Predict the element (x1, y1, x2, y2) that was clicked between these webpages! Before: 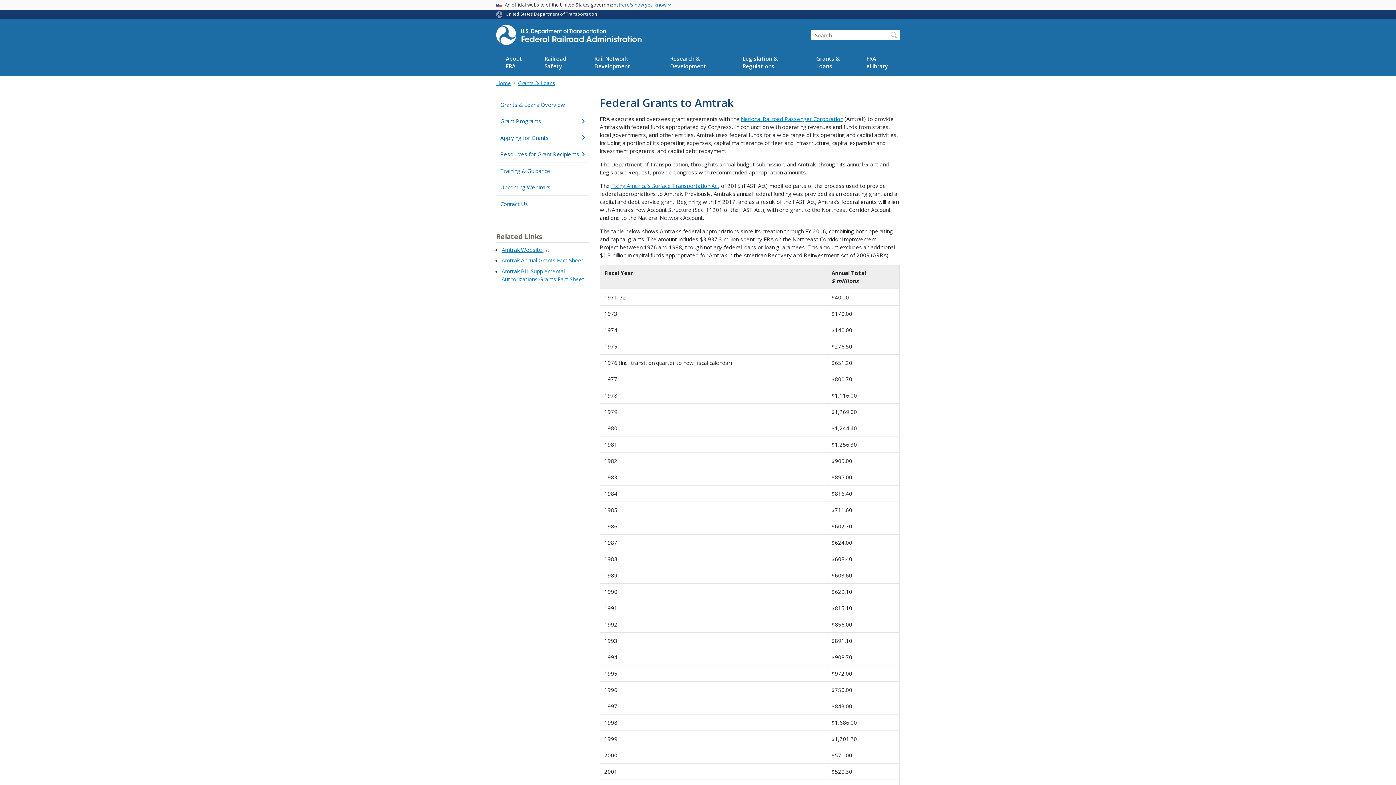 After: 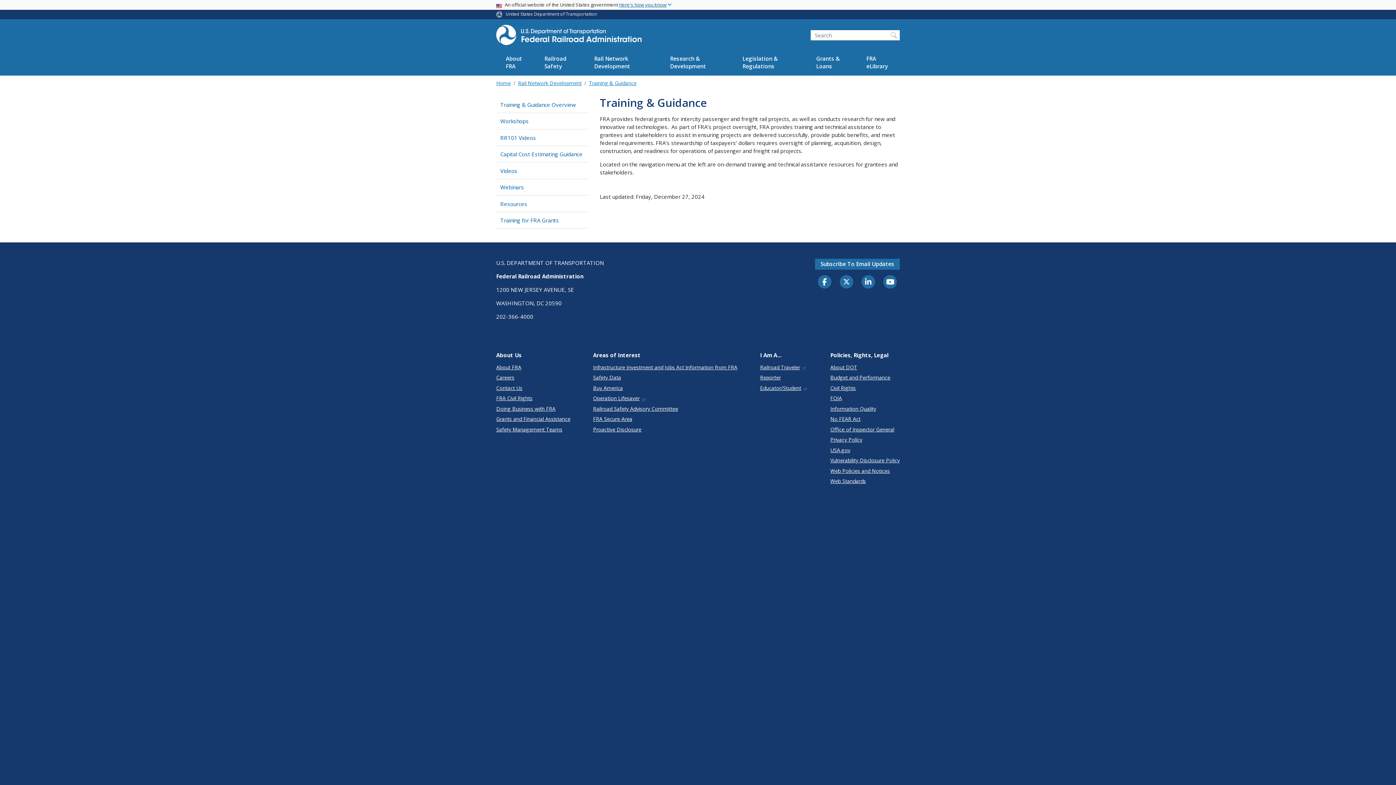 Action: label: Training & Guidance bbox: (496, 162, 589, 178)